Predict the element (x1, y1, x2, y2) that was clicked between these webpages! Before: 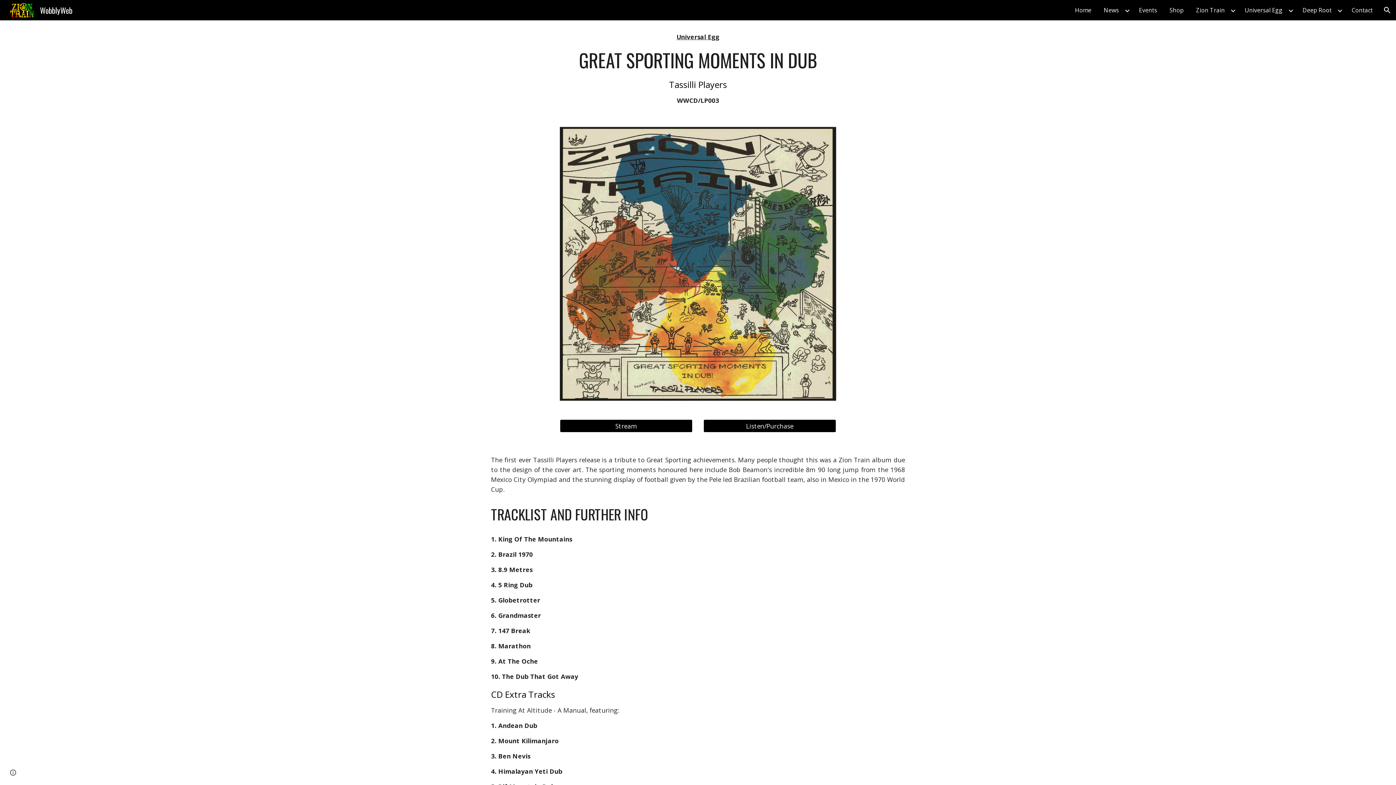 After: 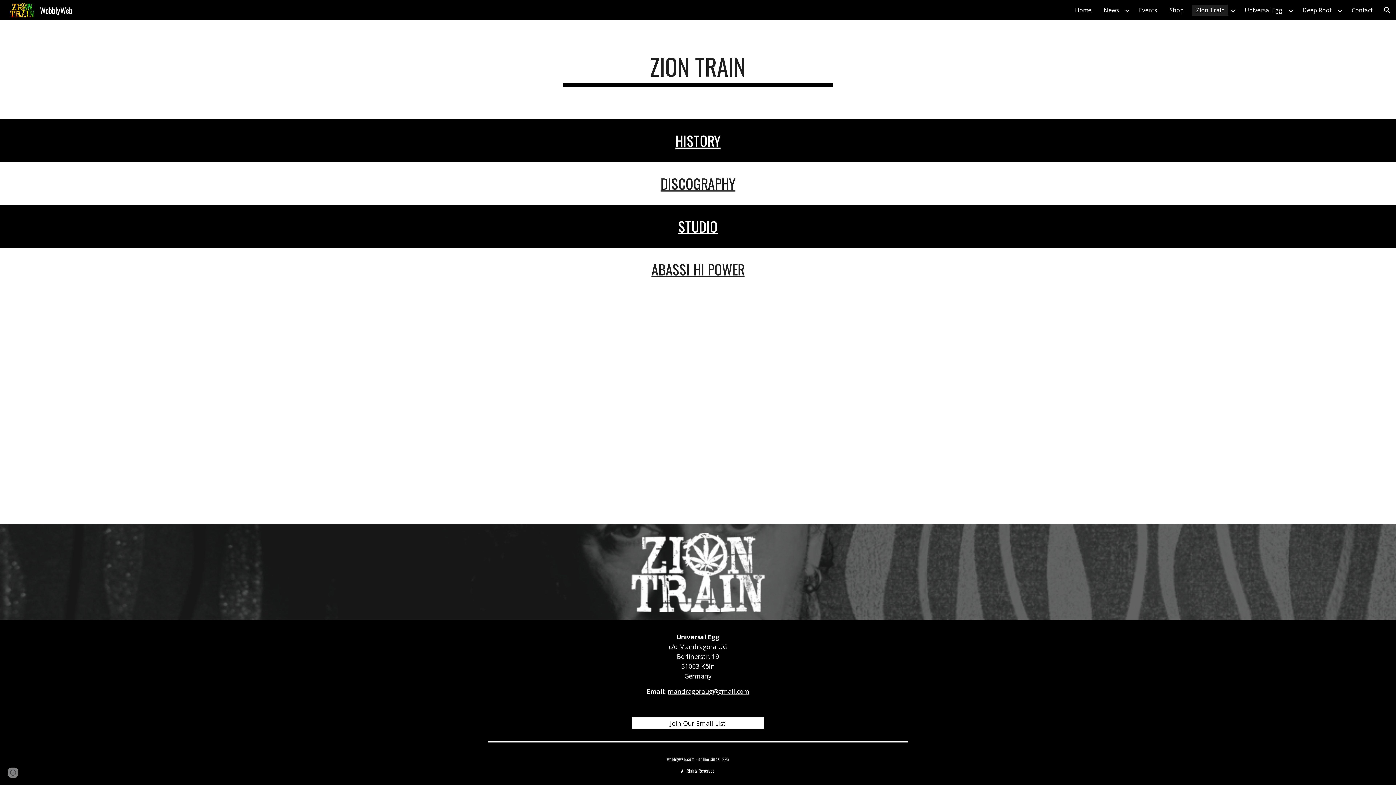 Action: bbox: (1192, 4, 1228, 15) label: Zion Train